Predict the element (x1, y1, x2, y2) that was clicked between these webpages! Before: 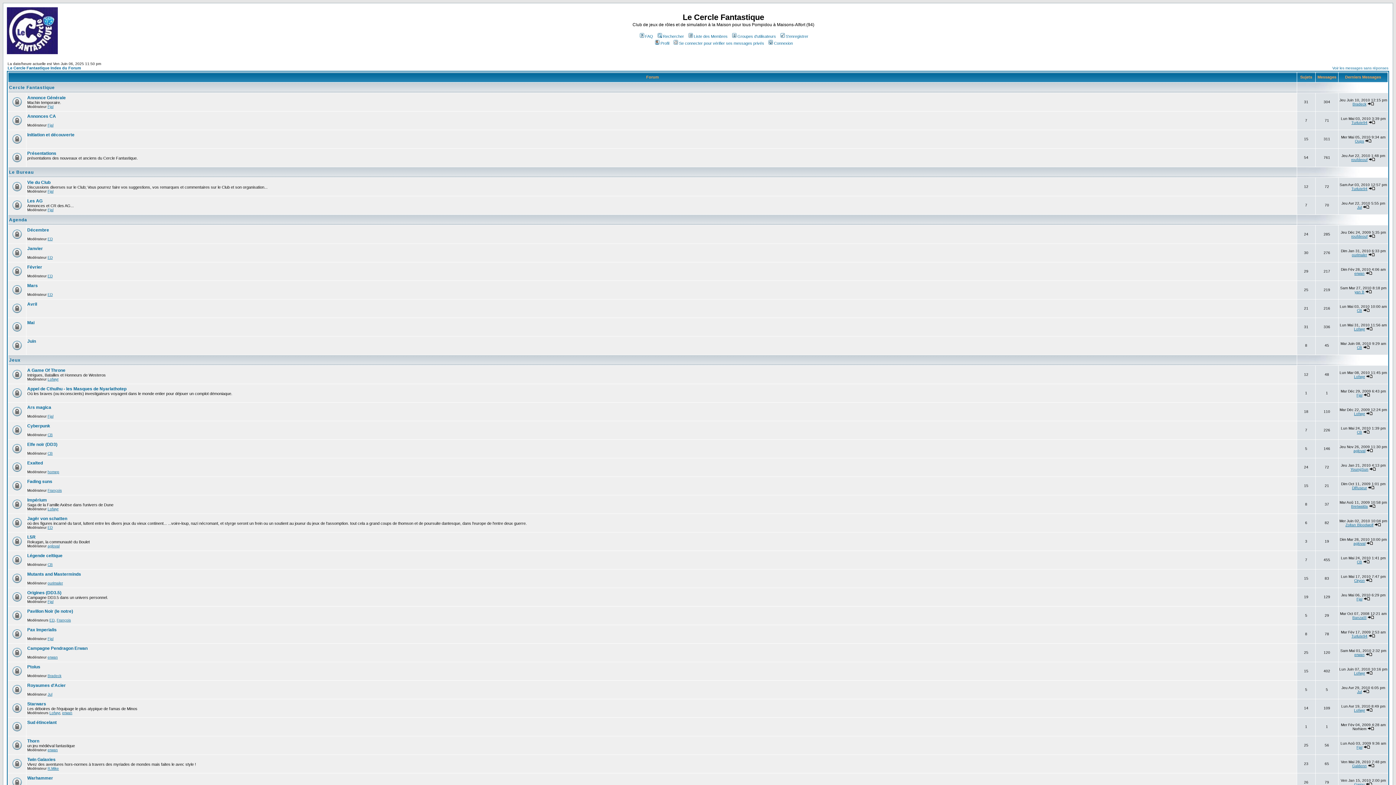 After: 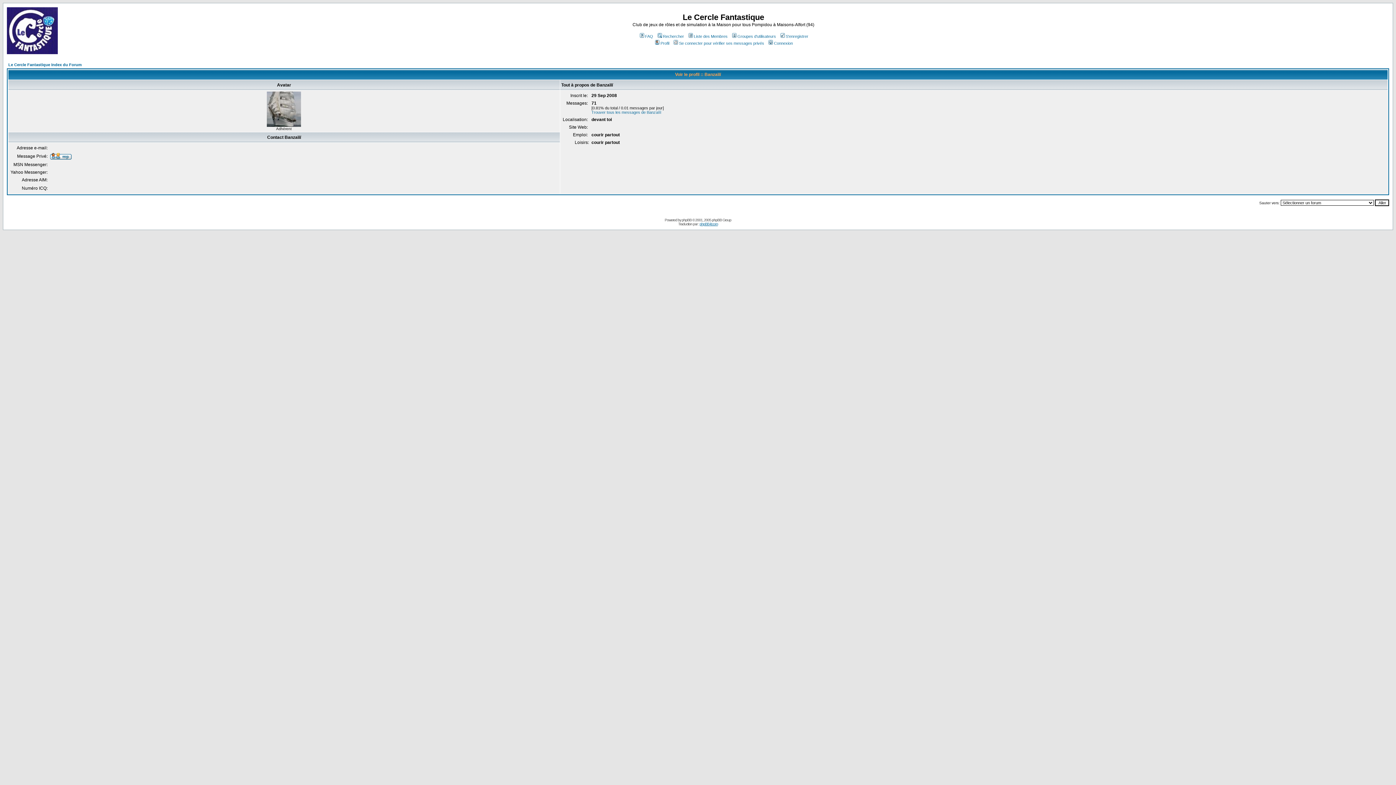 Action: label: Banzaïïï bbox: (1352, 616, 1366, 620)